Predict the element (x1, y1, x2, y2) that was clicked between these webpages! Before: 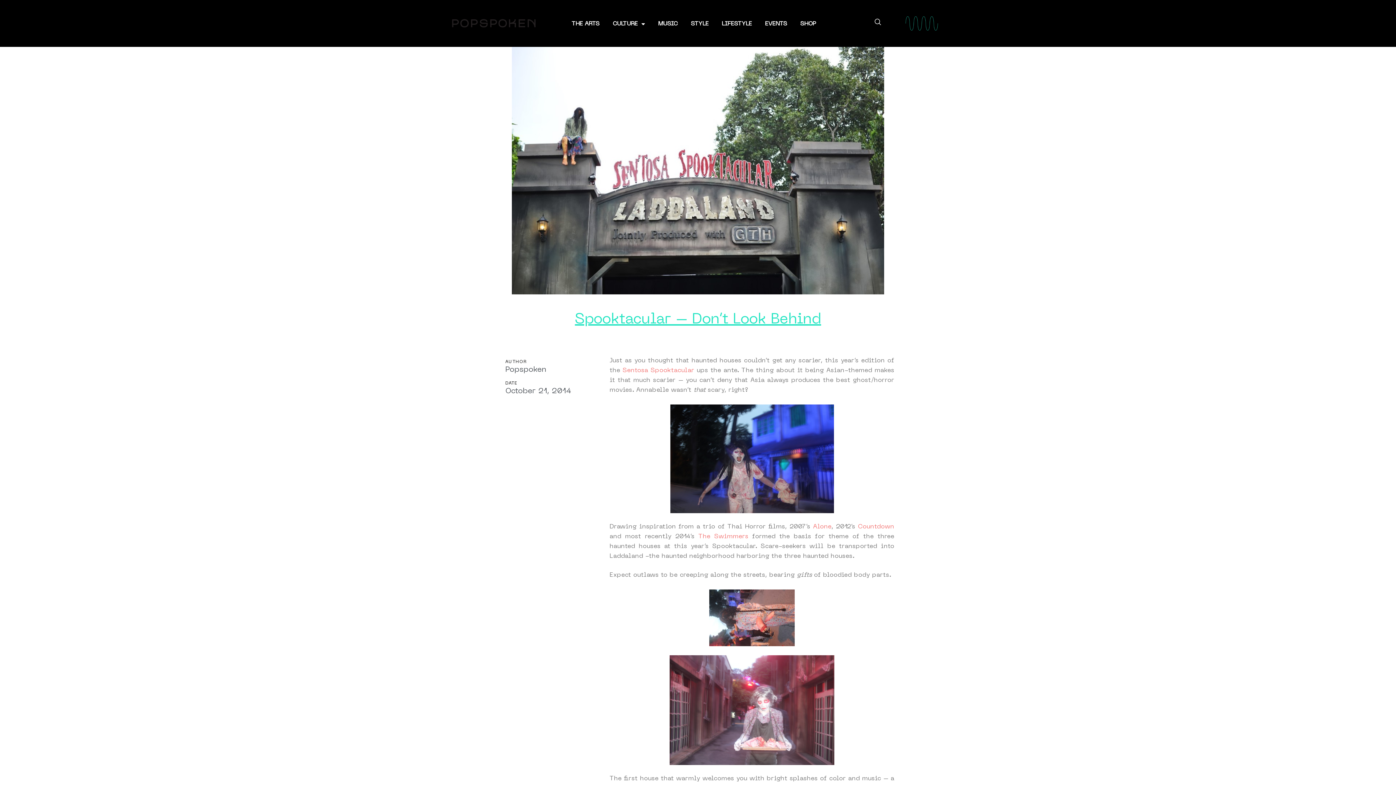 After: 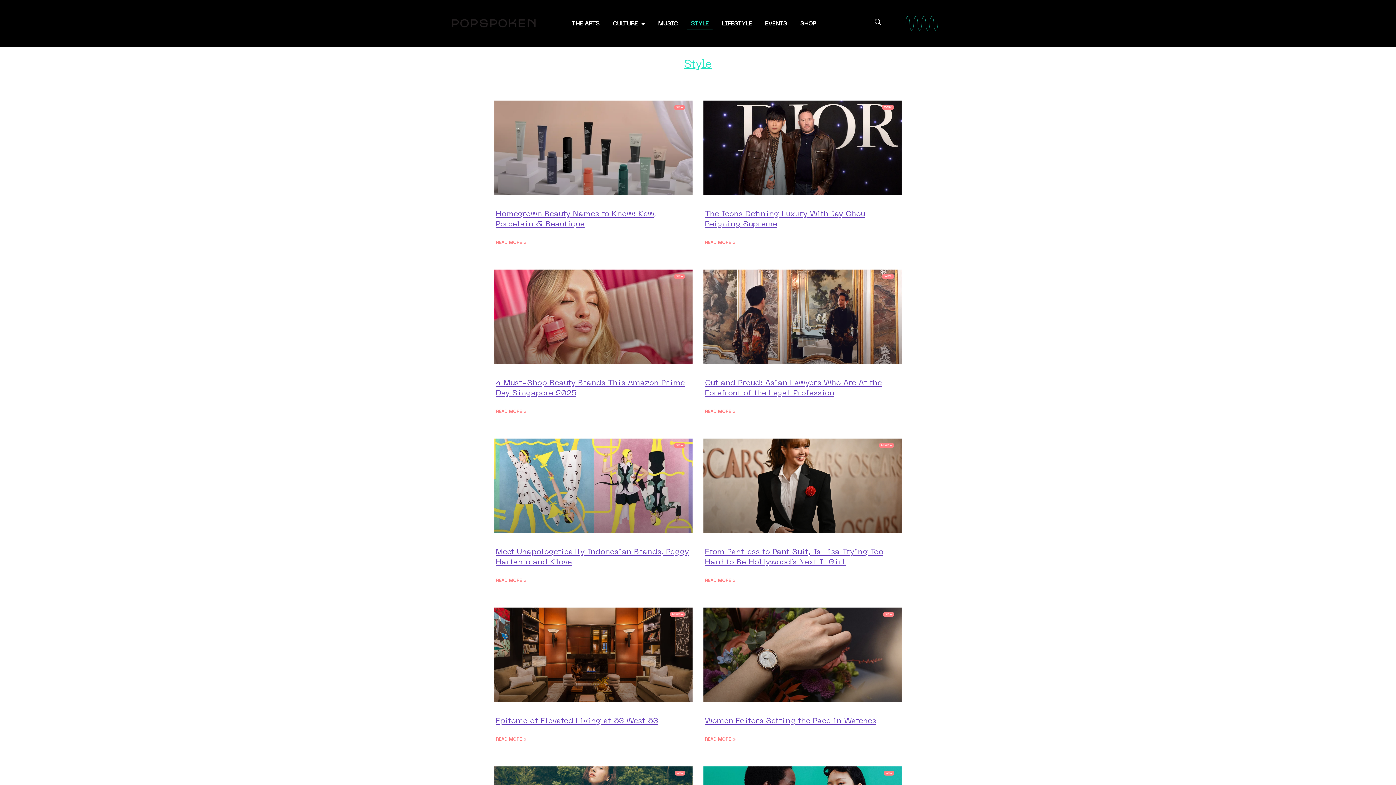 Action: label: STYLE bbox: (687, 18, 712, 29)